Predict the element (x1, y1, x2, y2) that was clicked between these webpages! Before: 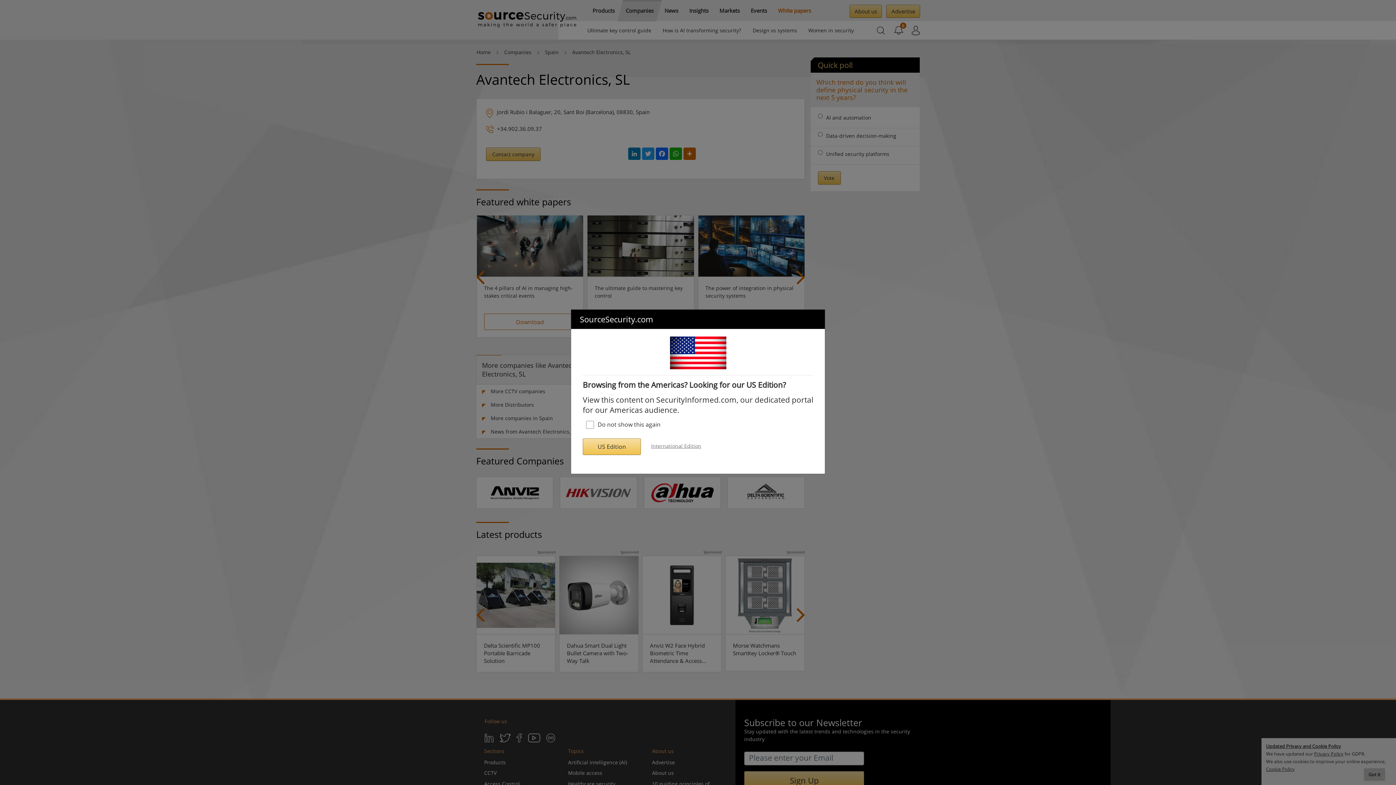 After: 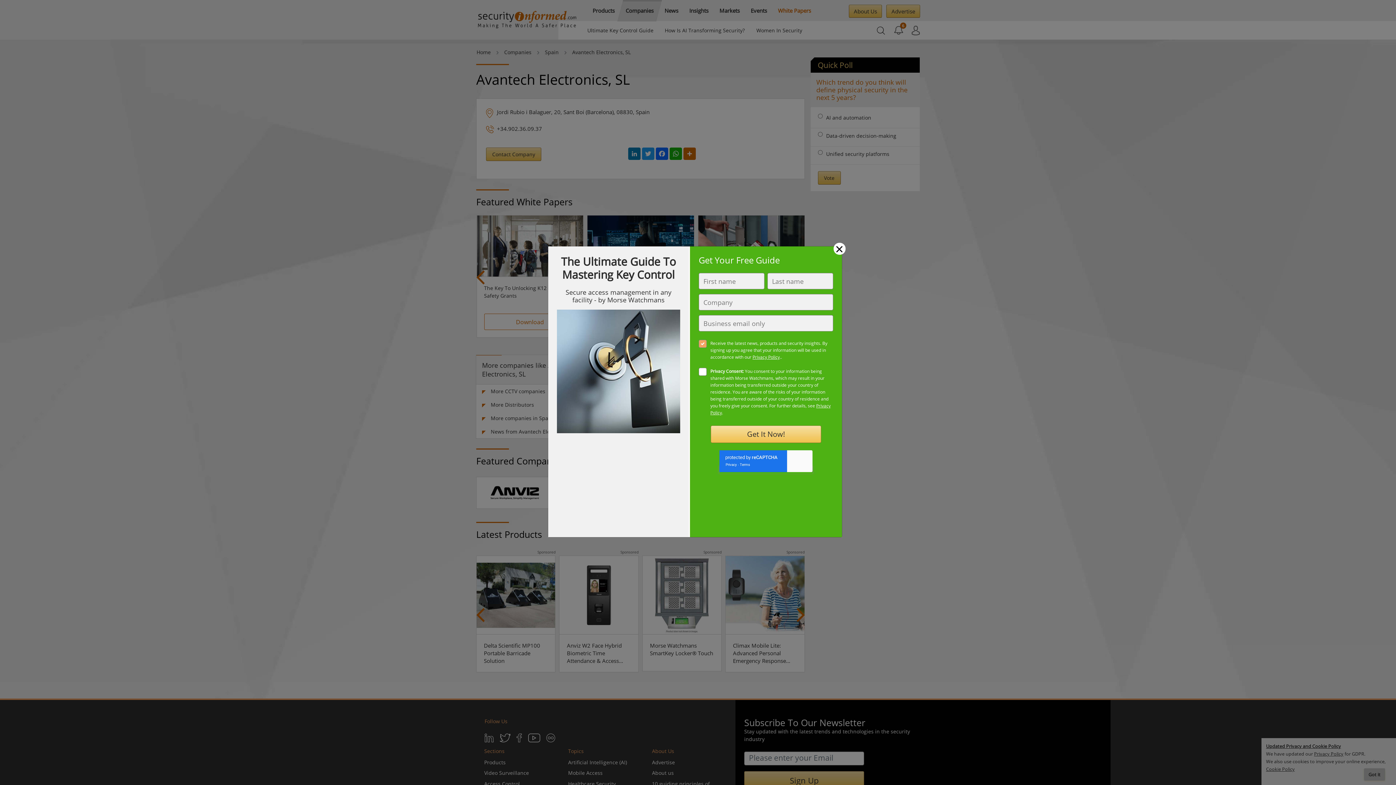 Action: bbox: (582, 438, 641, 455) label: US Edition